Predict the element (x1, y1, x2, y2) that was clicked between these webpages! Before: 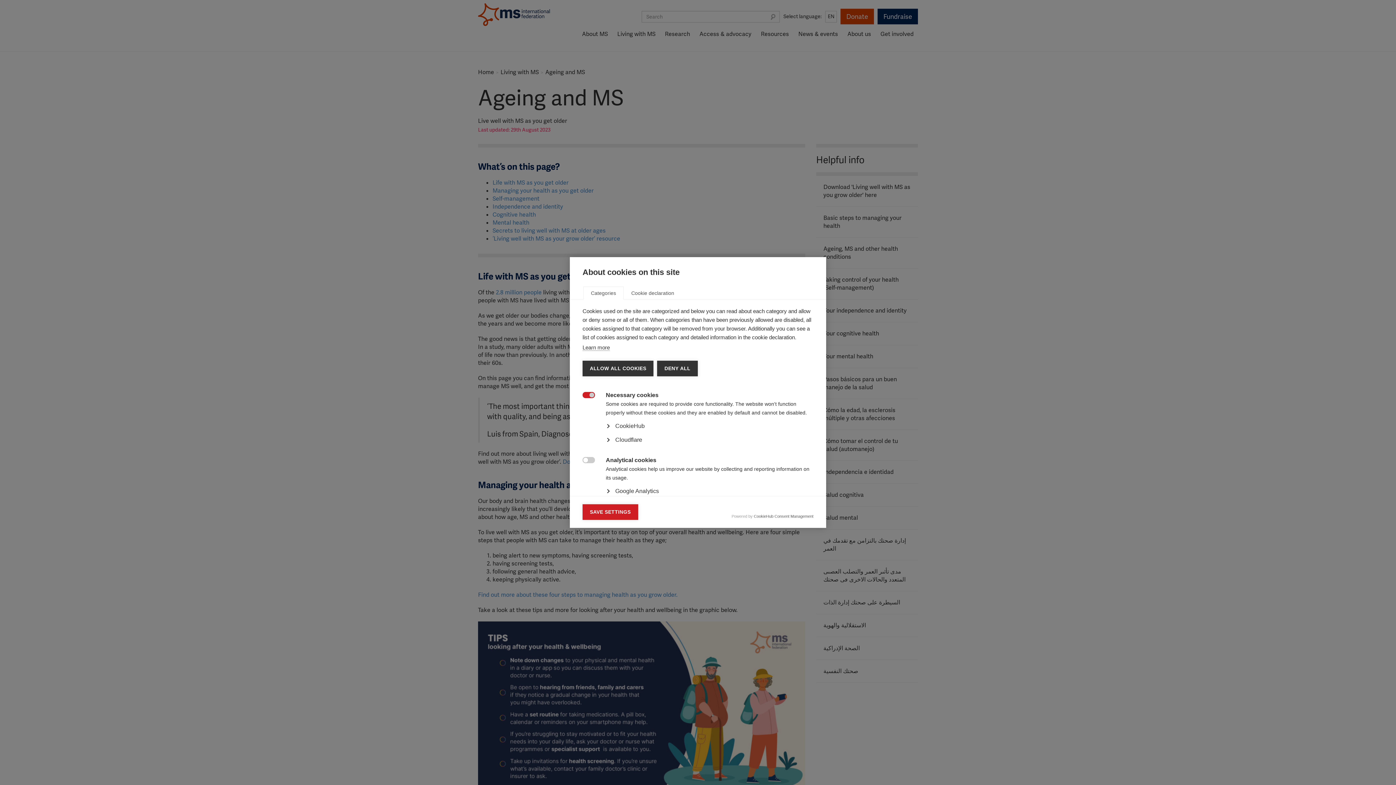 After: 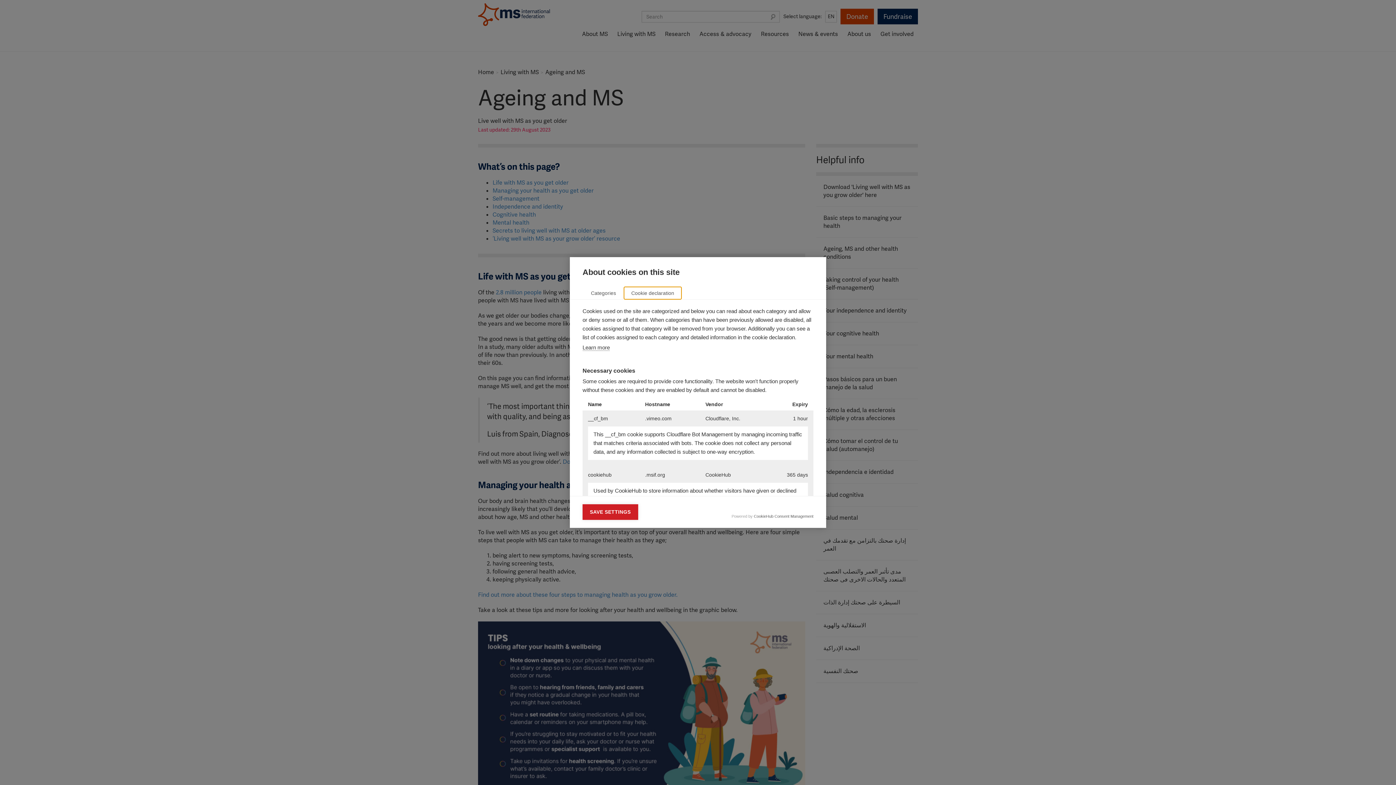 Action: bbox: (623, 286, 682, 299) label: Cookie declaration